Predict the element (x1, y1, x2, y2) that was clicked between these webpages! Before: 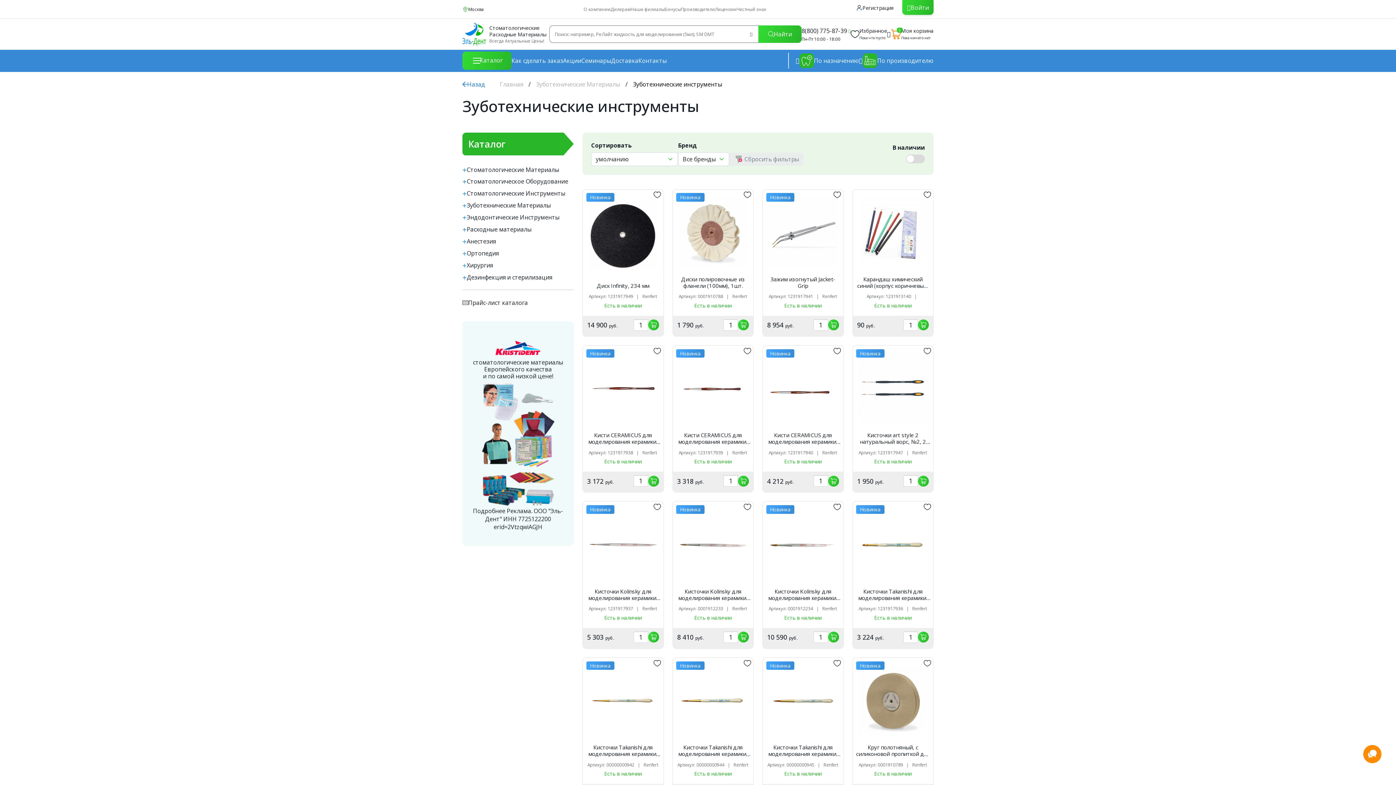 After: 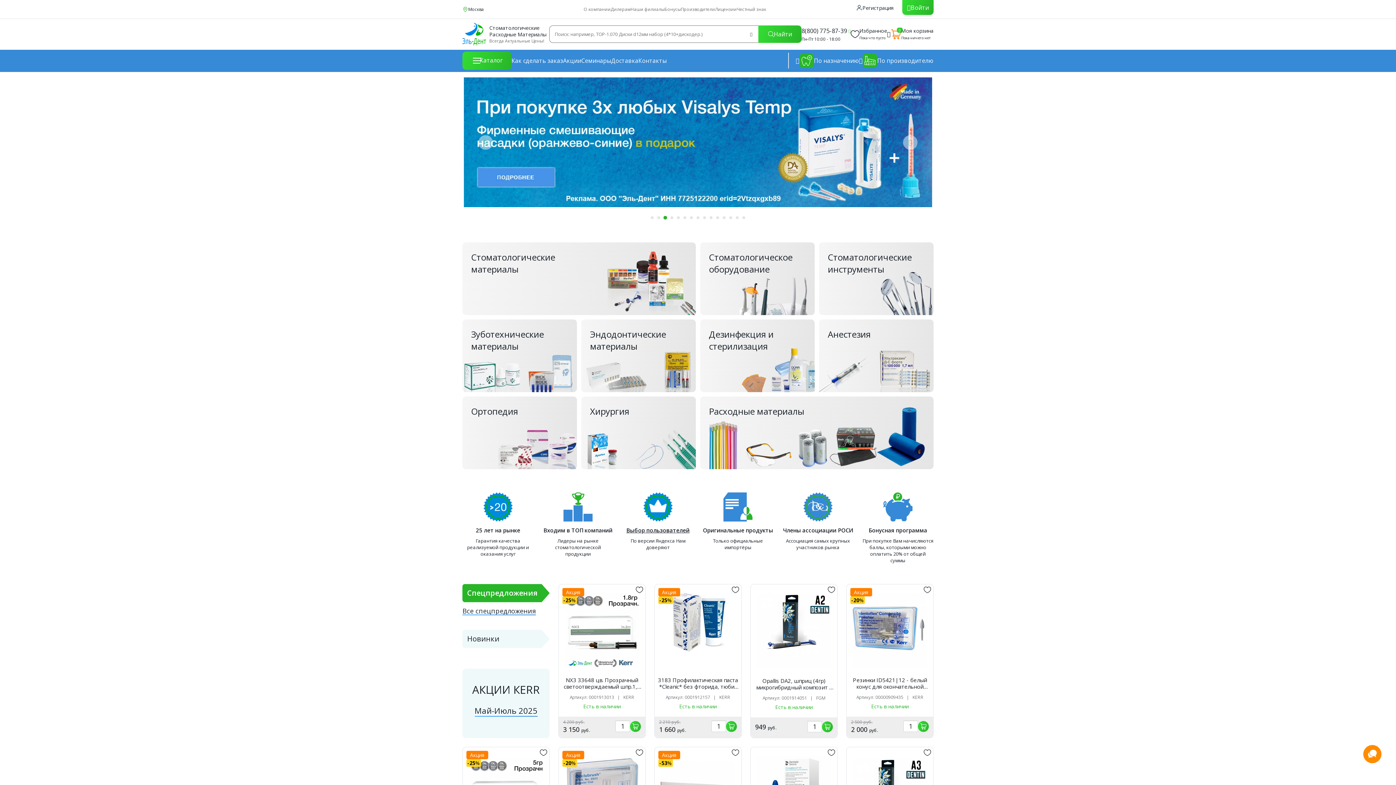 Action: bbox: (462, 22, 549, 45) label: Стоматологические Расходные Материалы
Всегда Актуальные Цены!